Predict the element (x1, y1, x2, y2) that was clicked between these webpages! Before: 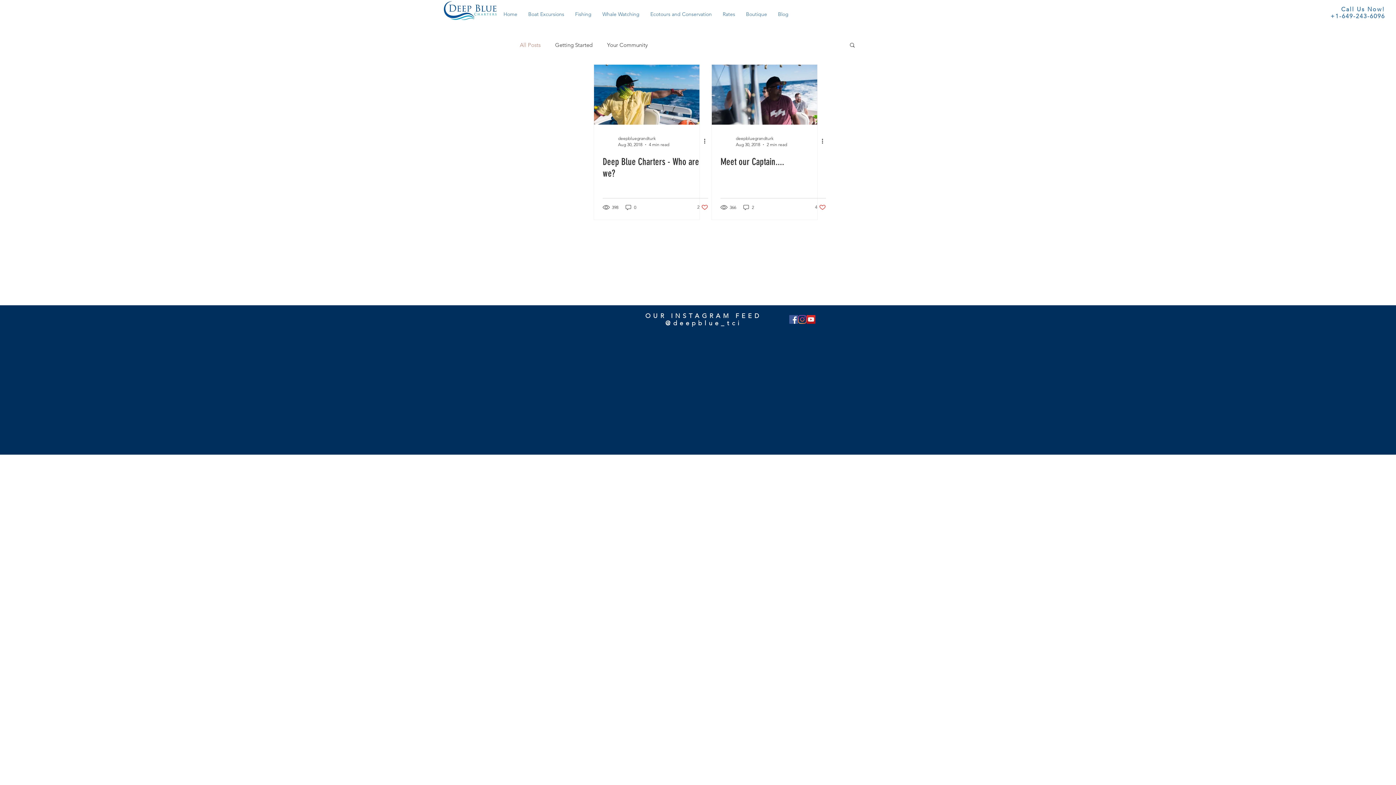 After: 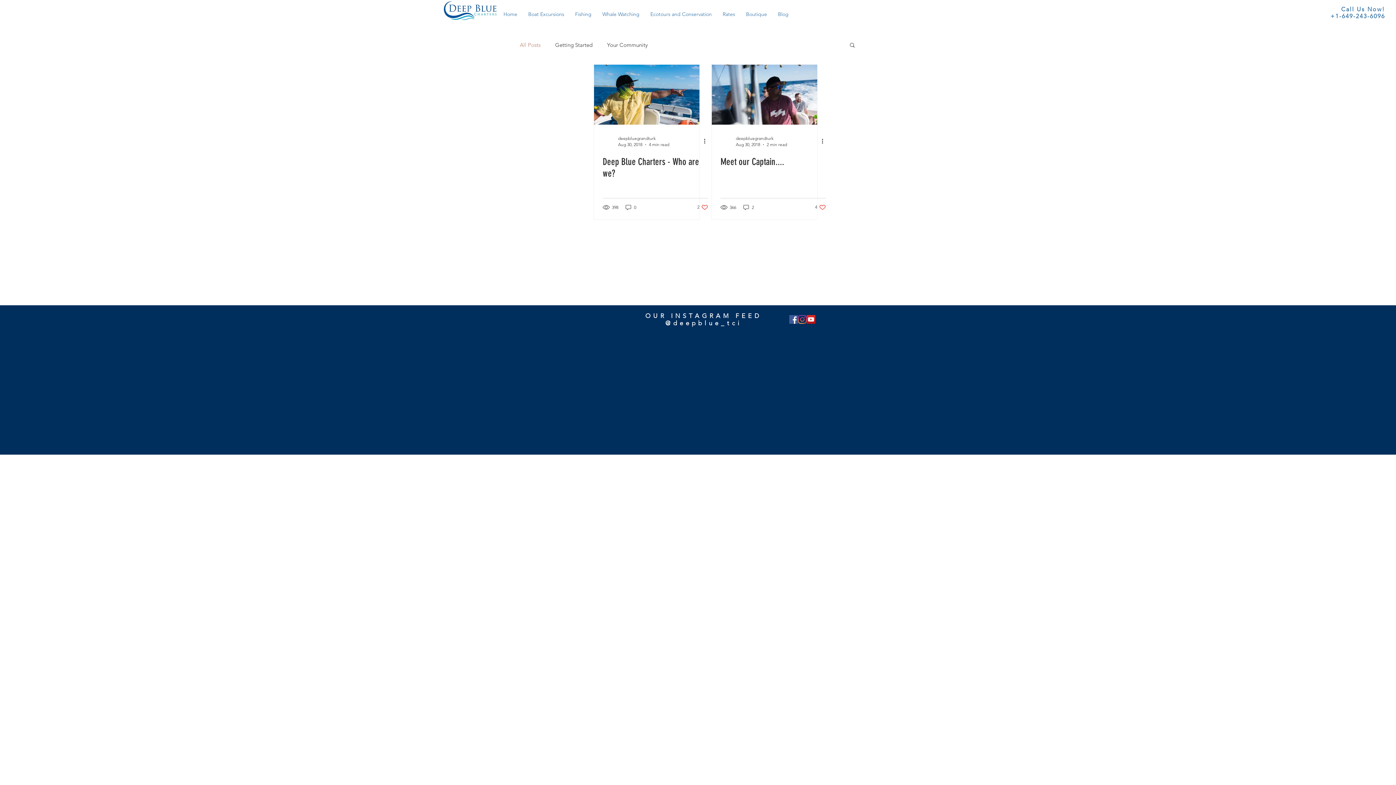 Action: label: Facebook bbox: (789, 315, 798, 324)